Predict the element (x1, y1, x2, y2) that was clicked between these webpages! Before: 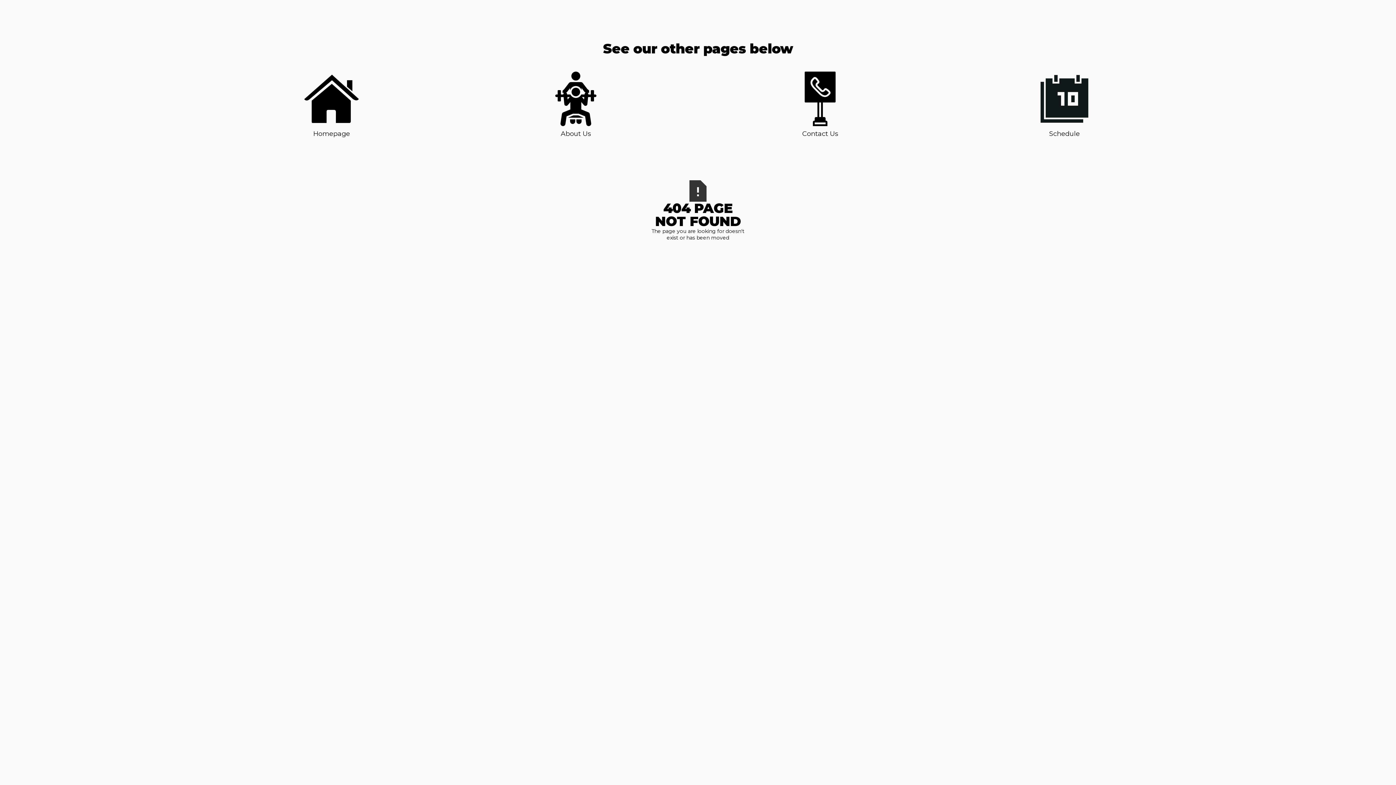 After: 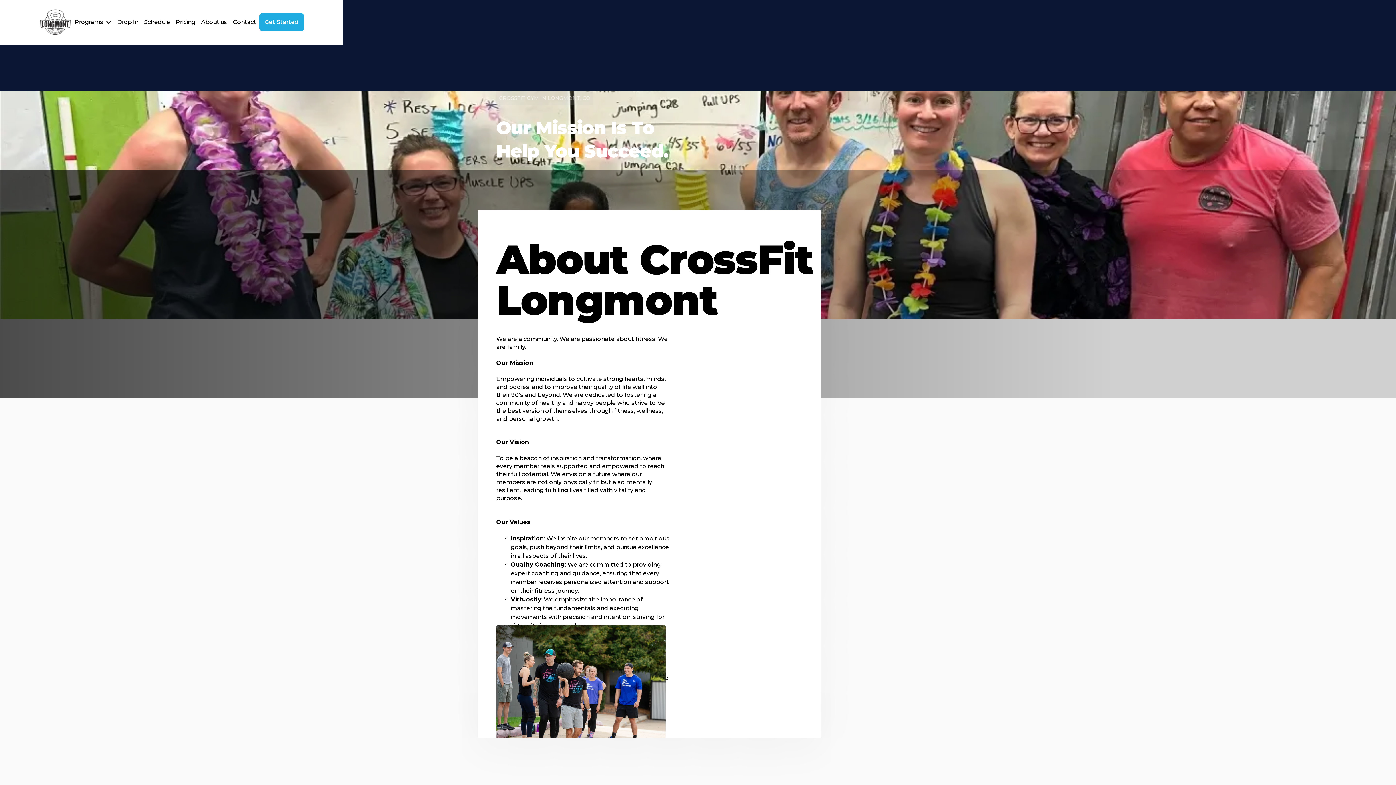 Action: label: About Us bbox: (548, 71, 603, 138)